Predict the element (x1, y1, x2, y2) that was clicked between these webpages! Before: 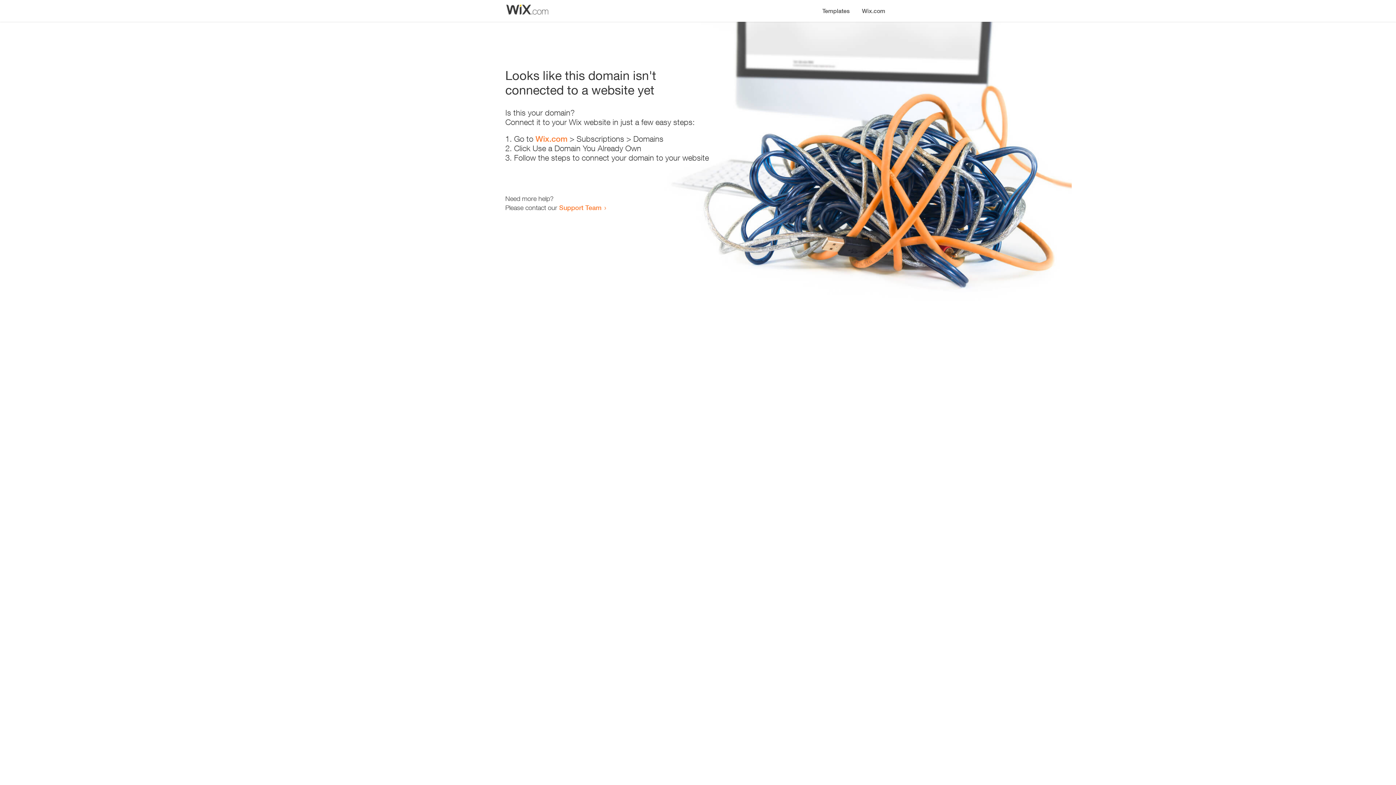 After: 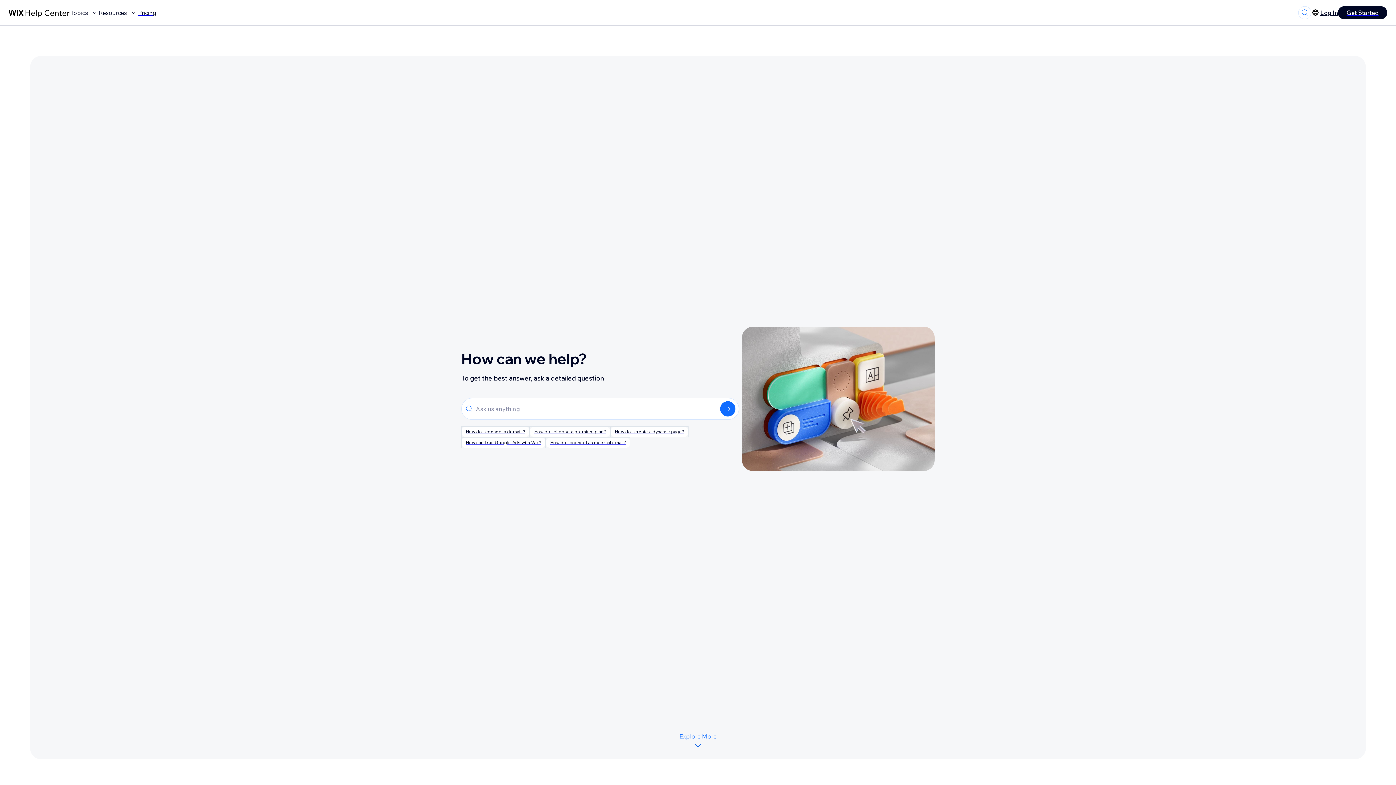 Action: label: Support Team bbox: (559, 203, 601, 211)